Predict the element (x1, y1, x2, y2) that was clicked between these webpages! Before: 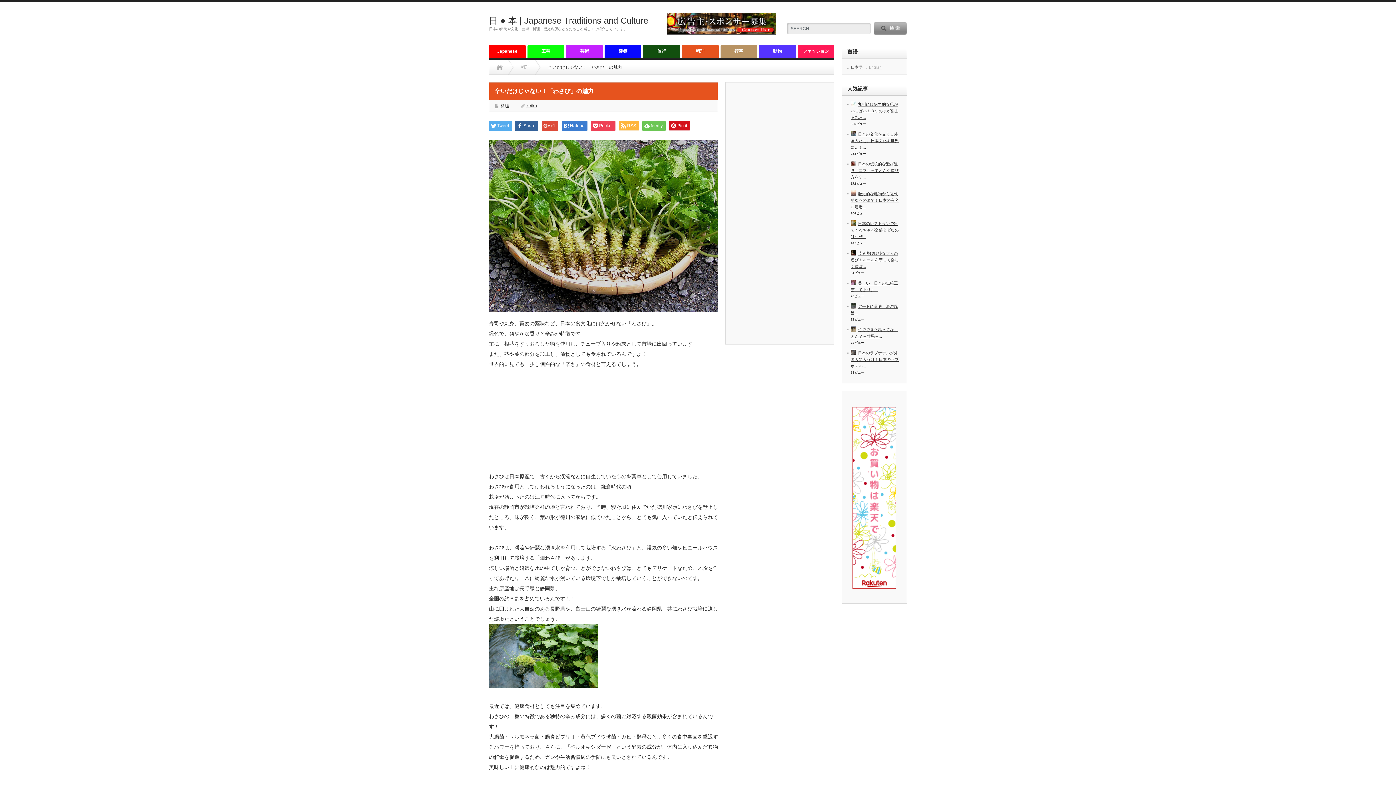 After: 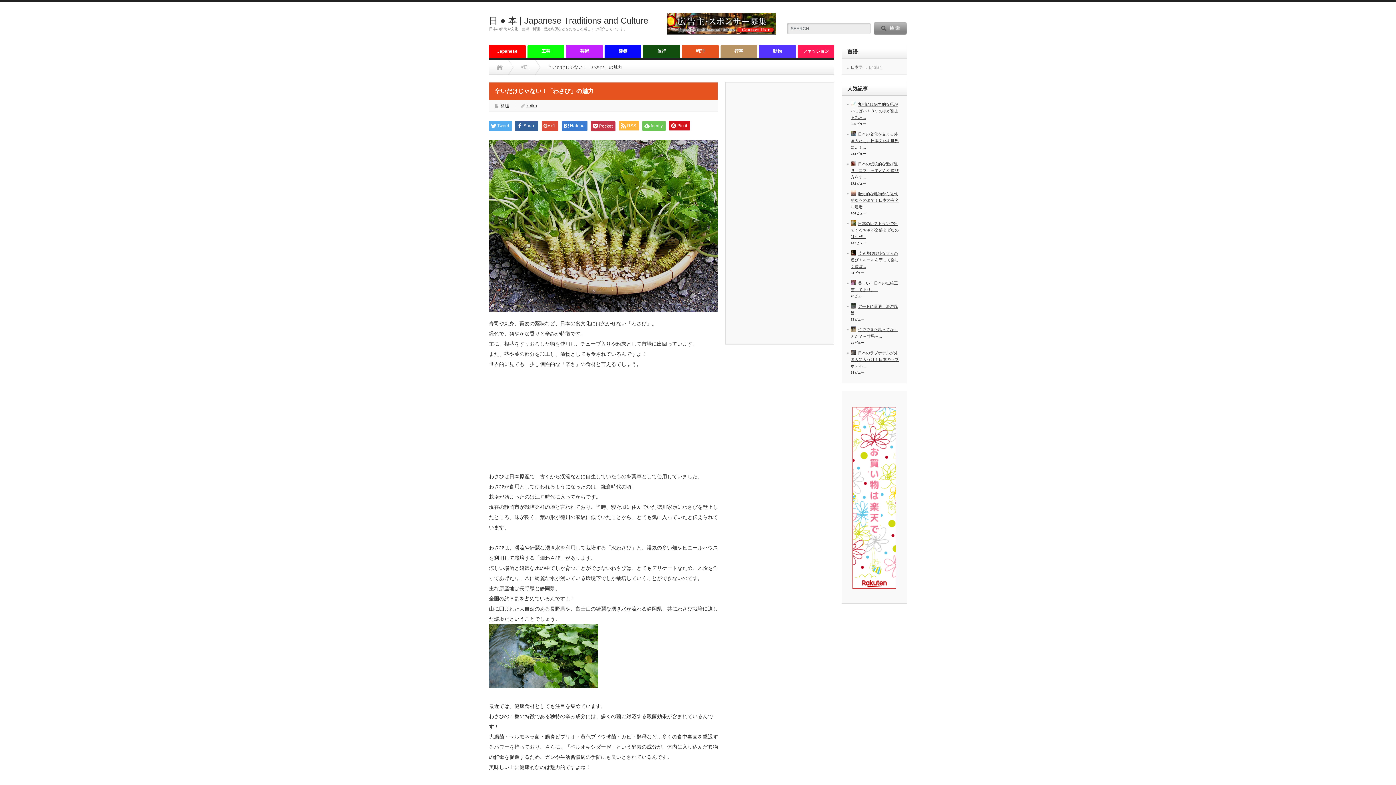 Action: label: Pocket bbox: (590, 121, 615, 130)